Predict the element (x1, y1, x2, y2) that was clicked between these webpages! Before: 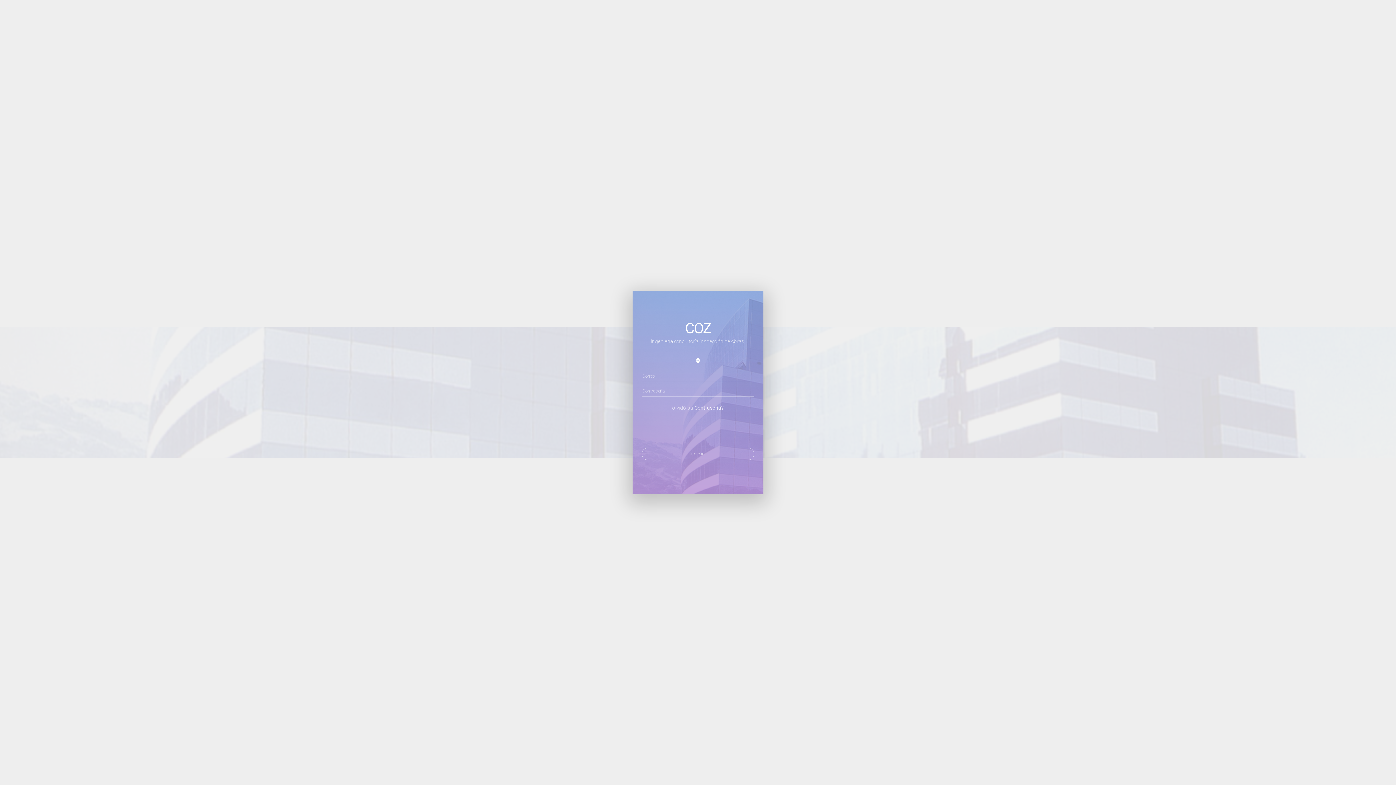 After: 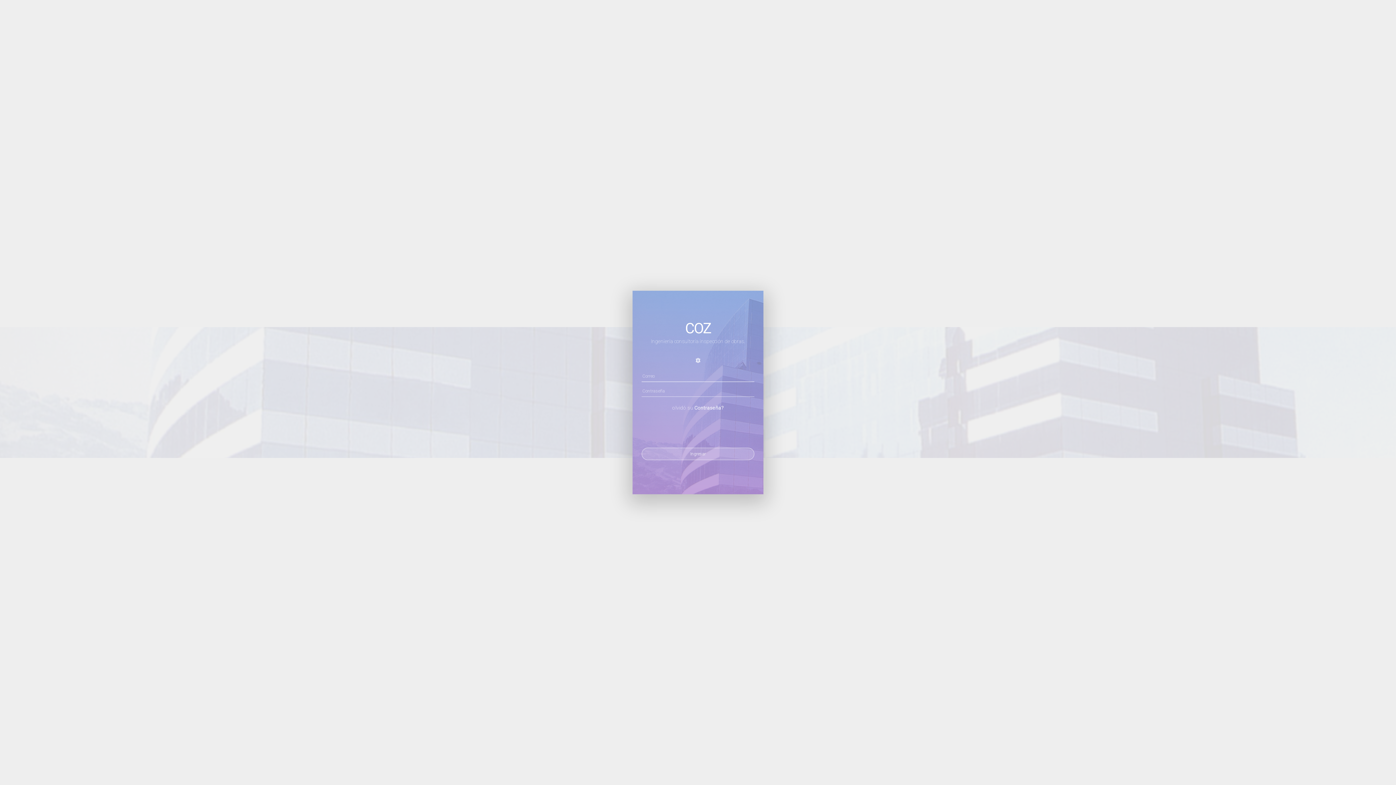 Action: label: Ingresar bbox: (641, 448, 754, 460)